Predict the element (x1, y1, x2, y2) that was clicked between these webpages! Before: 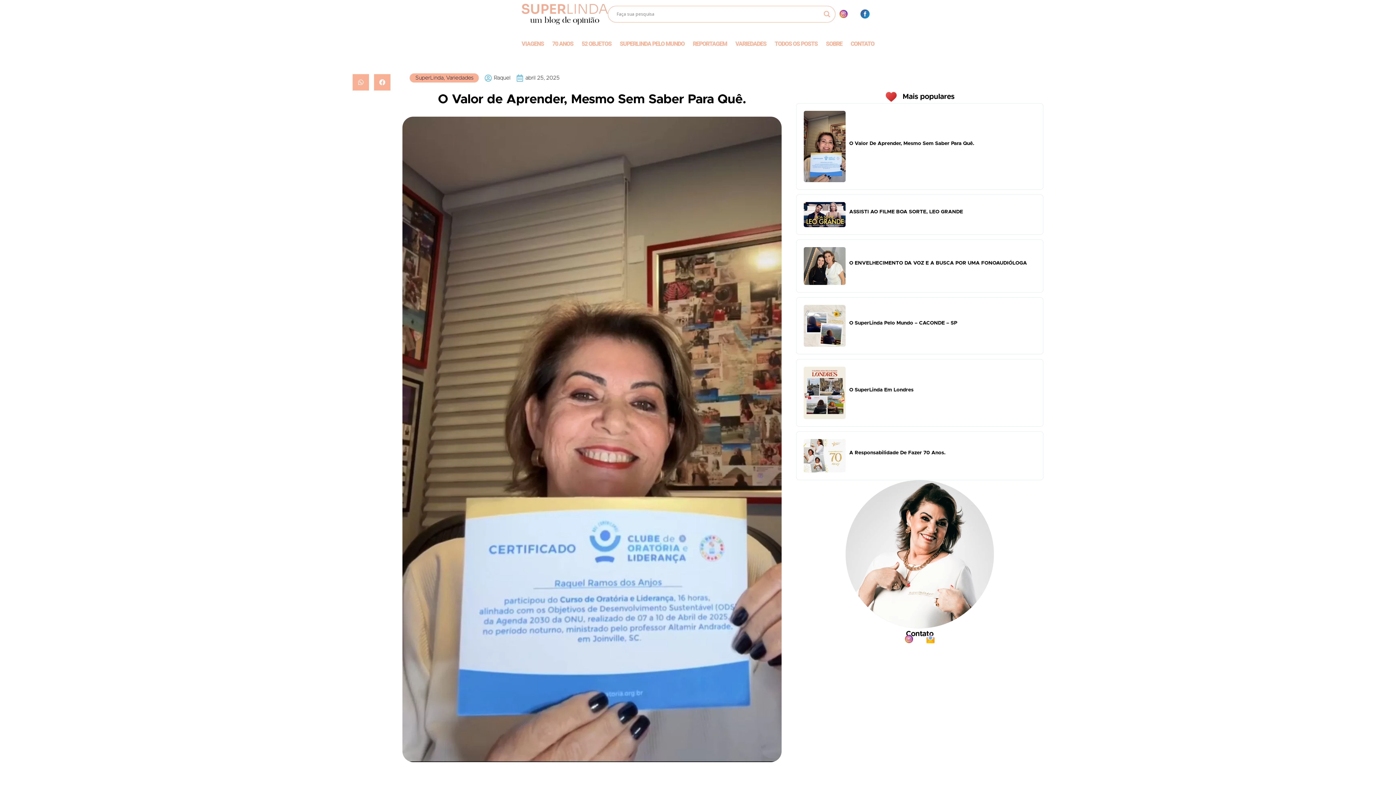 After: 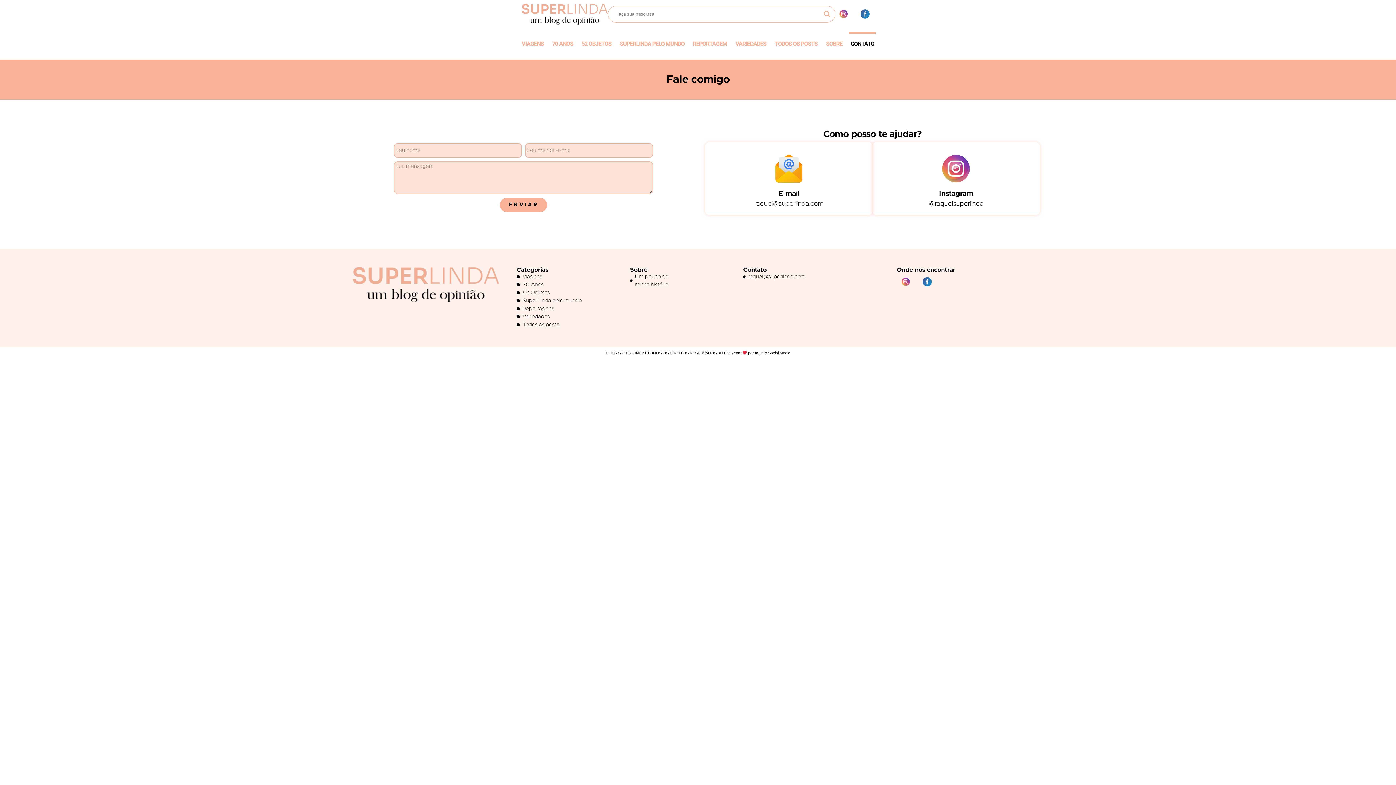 Action: label: CONTATO bbox: (849, 31, 876, 55)